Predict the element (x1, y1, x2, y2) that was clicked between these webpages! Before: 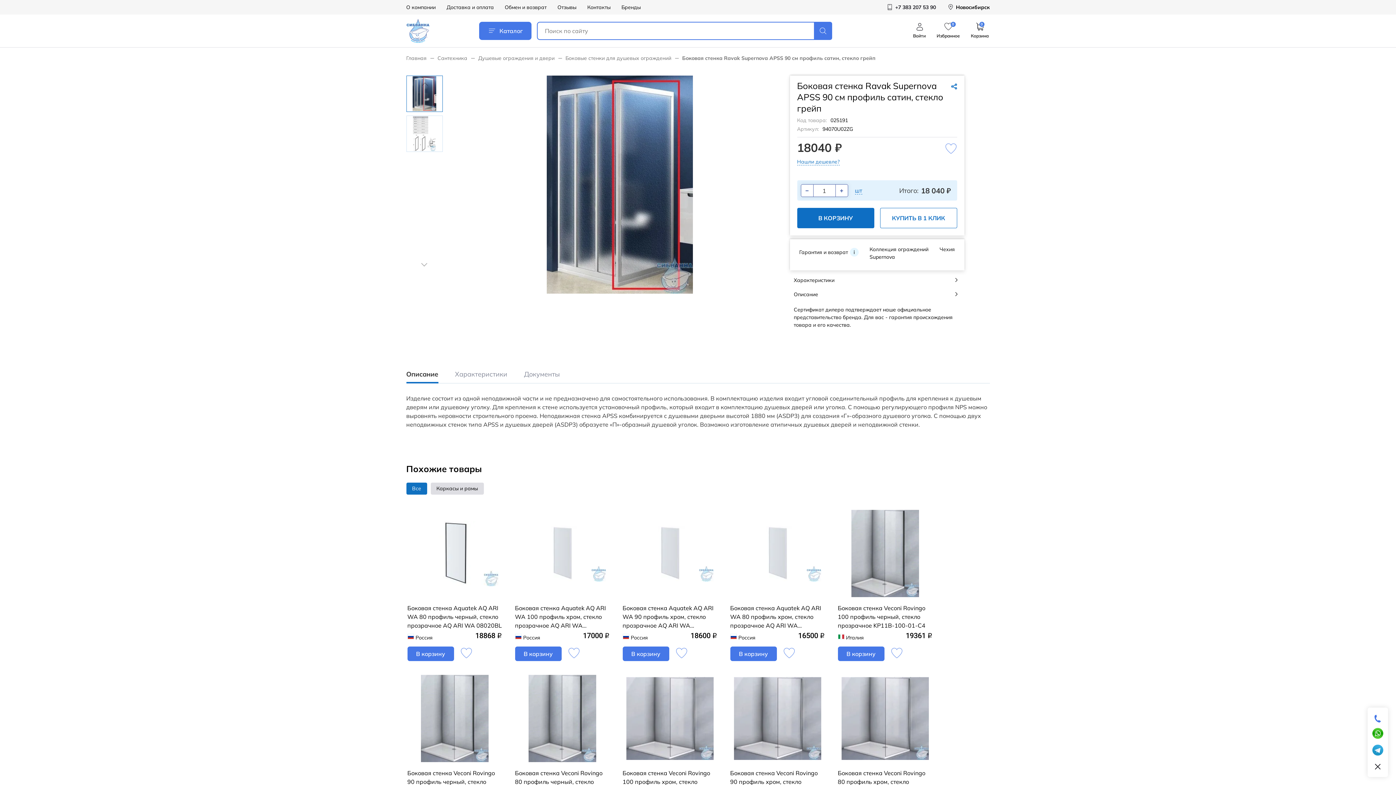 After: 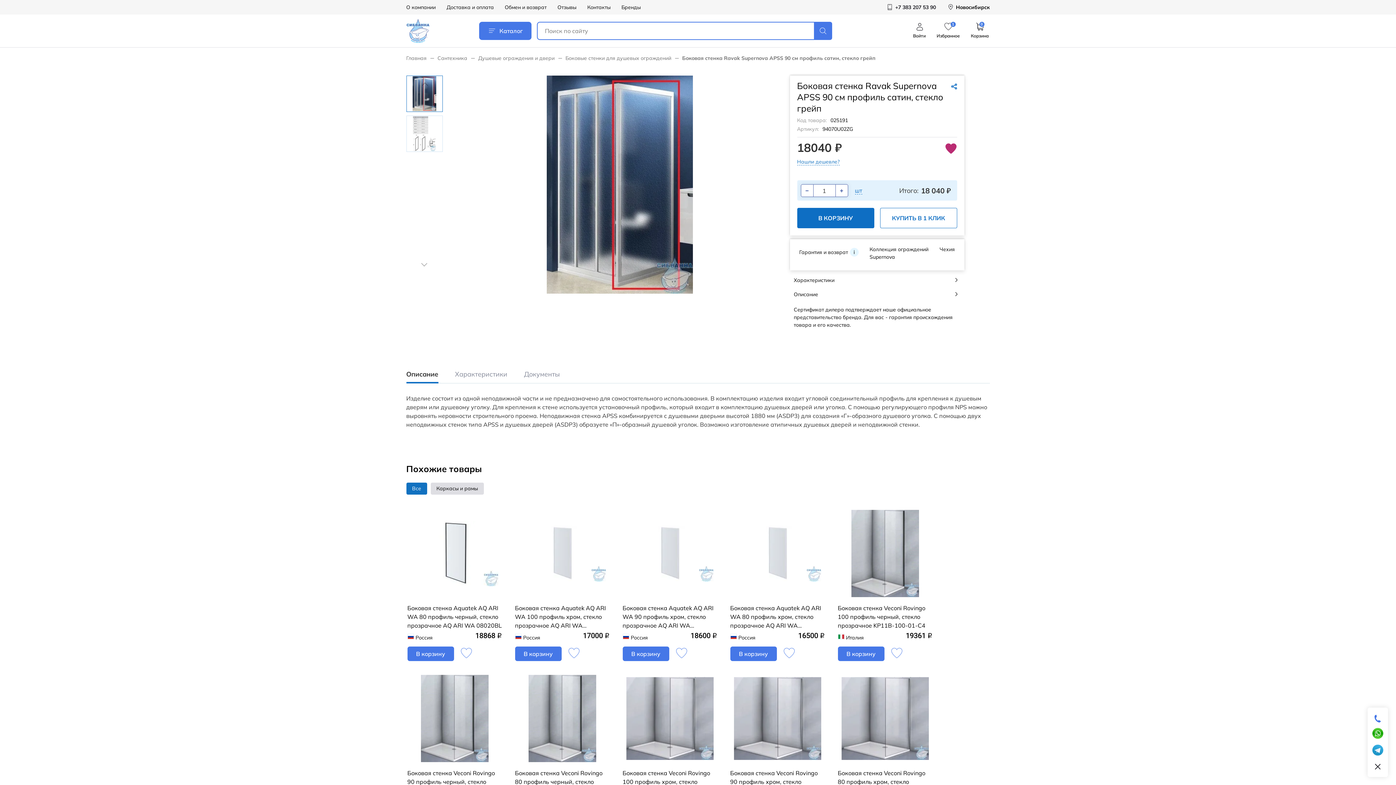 Action: bbox: (944, 142, 957, 156)